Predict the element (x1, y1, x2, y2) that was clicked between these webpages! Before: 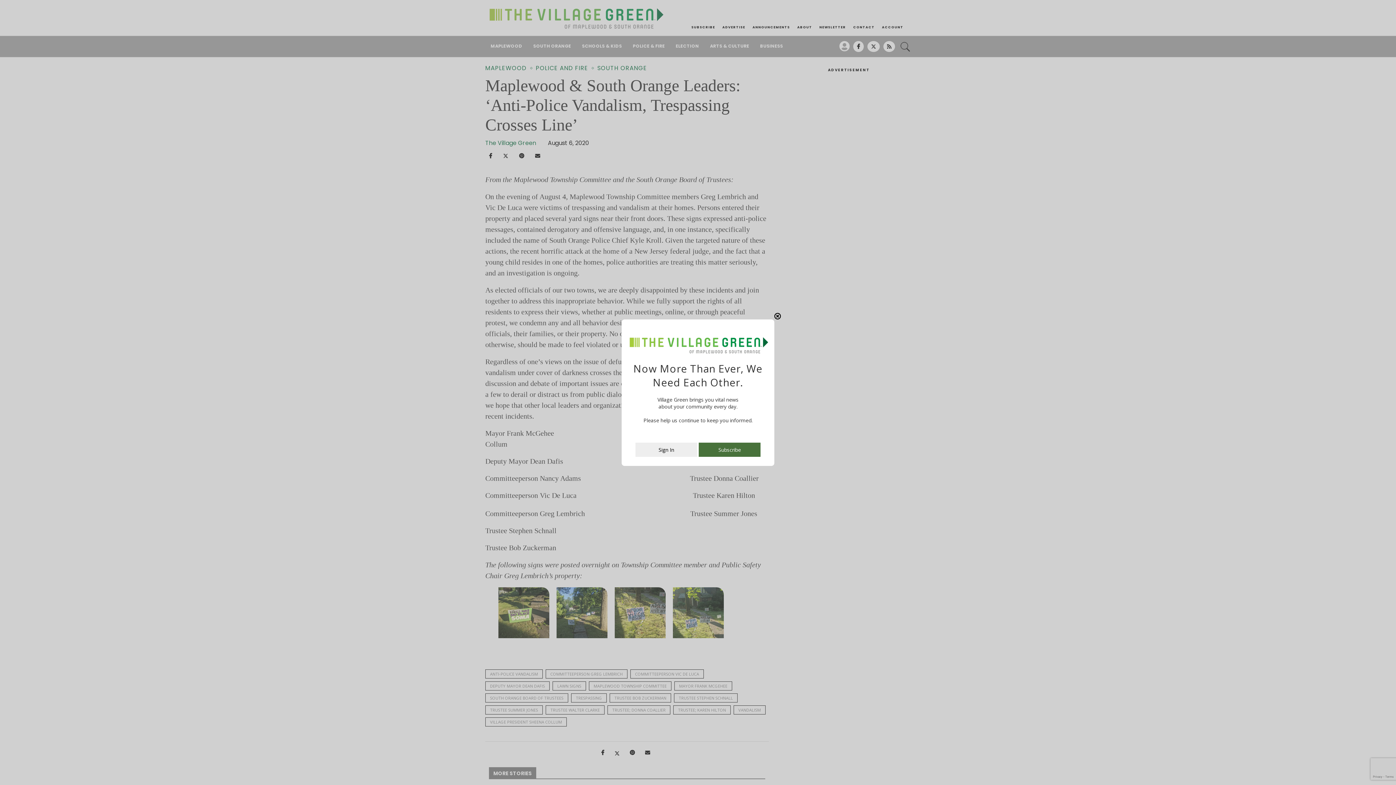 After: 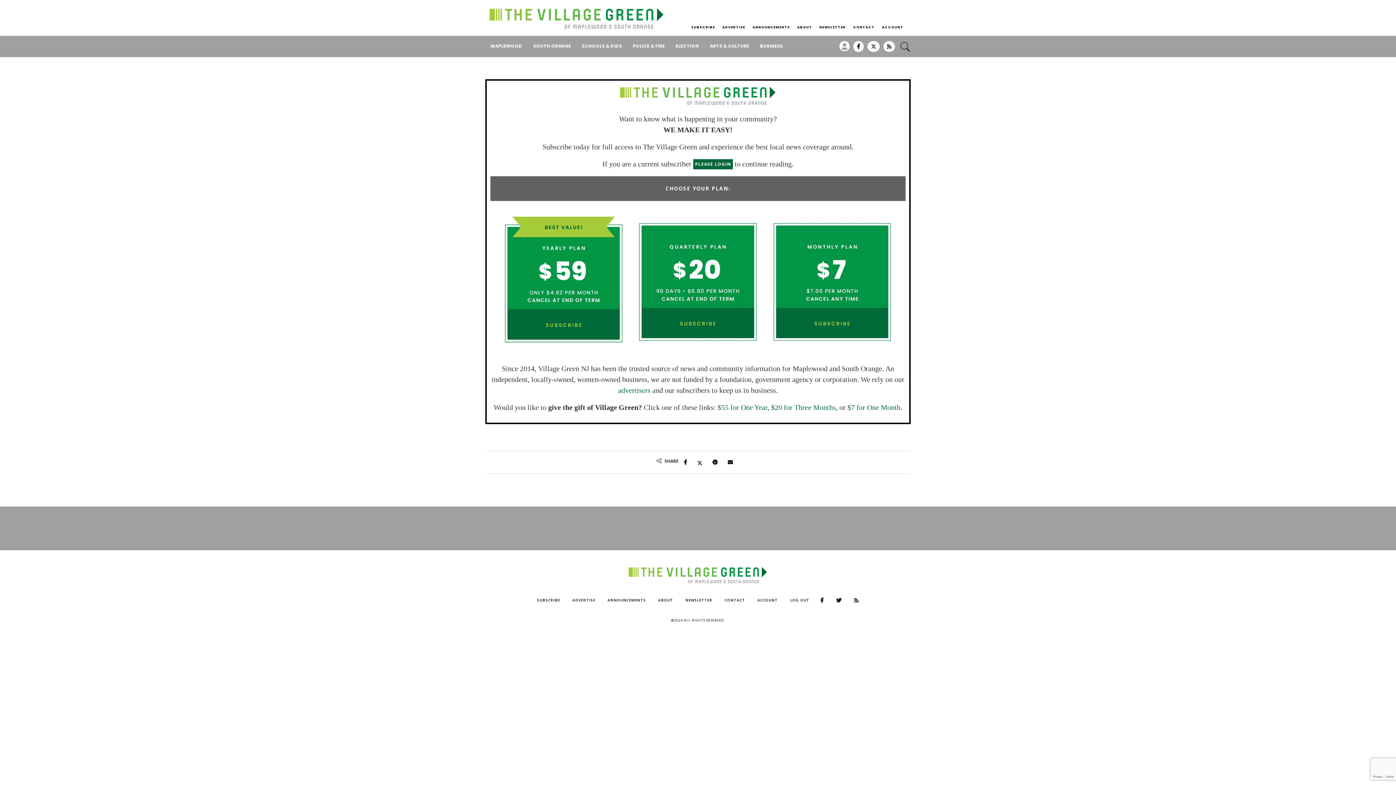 Action: label: Subscribe bbox: (698, 450, 760, 457)